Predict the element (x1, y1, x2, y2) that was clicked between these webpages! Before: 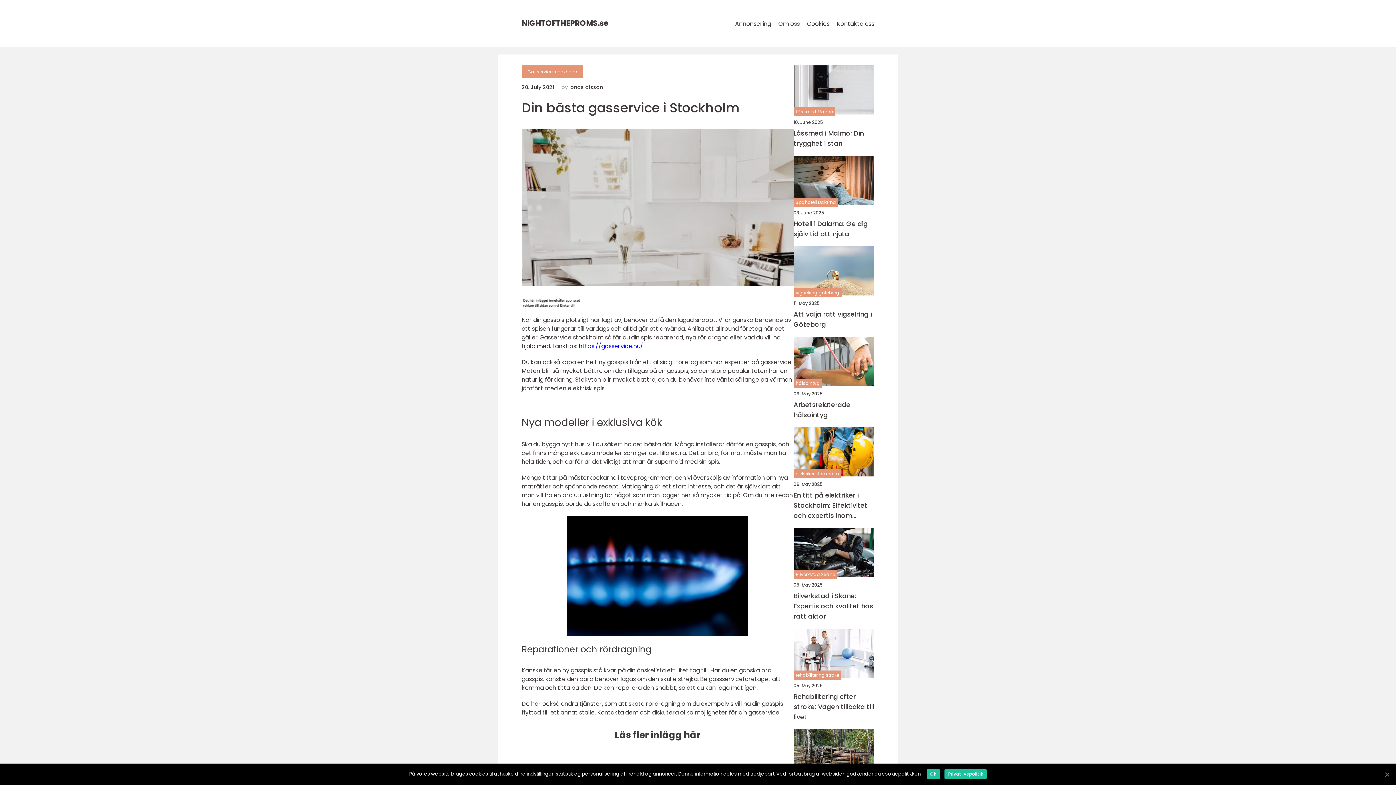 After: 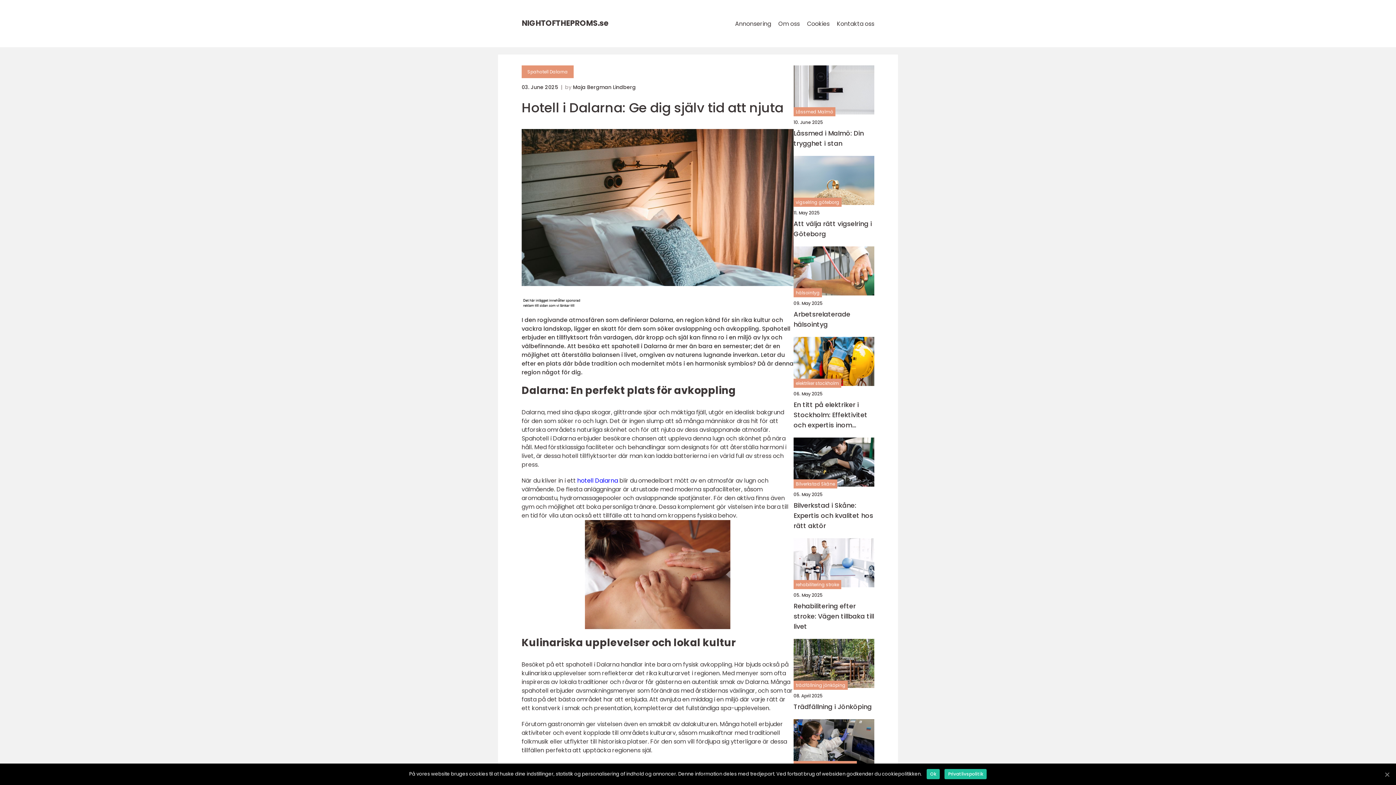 Action: bbox: (793, 156, 874, 205)